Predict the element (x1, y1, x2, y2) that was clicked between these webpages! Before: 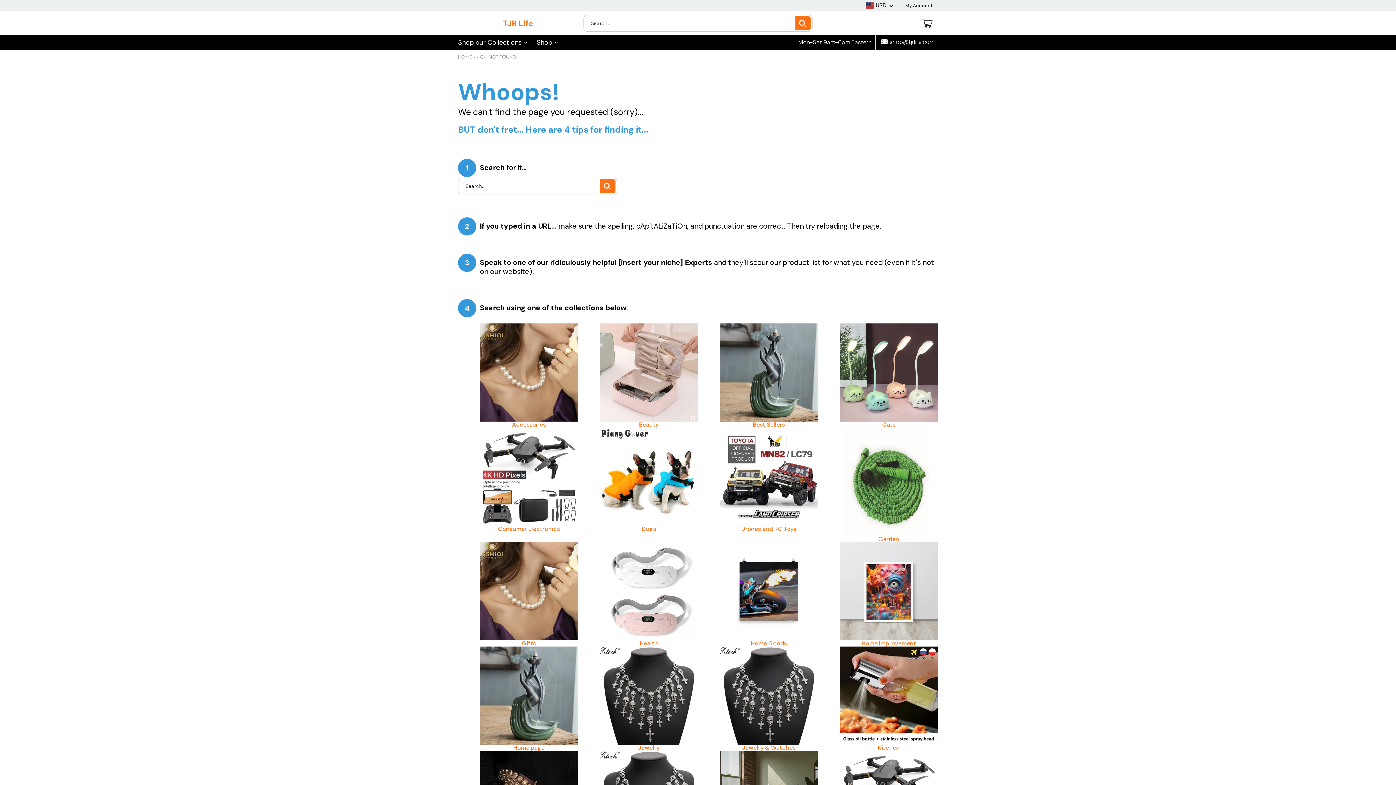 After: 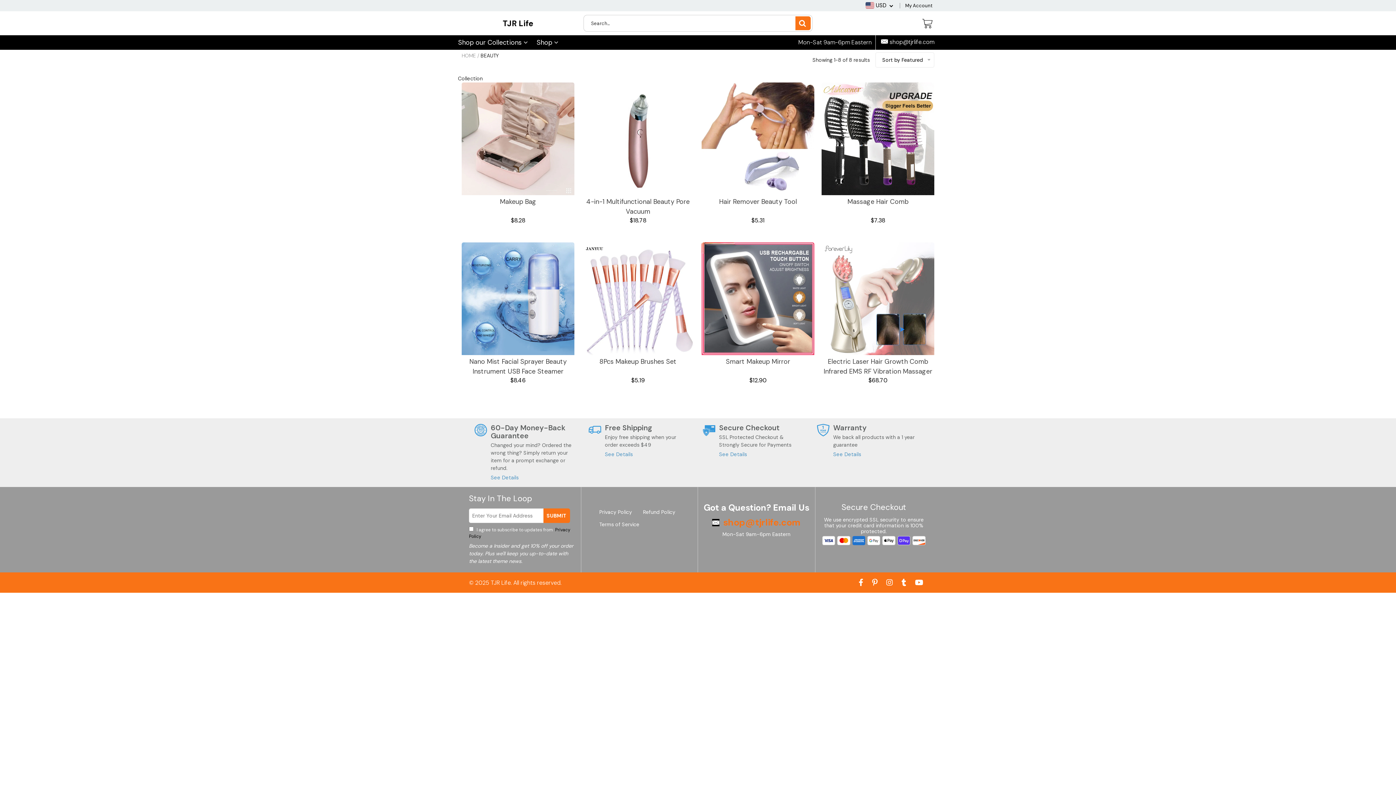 Action: bbox: (600, 421, 698, 428) label: Beauty